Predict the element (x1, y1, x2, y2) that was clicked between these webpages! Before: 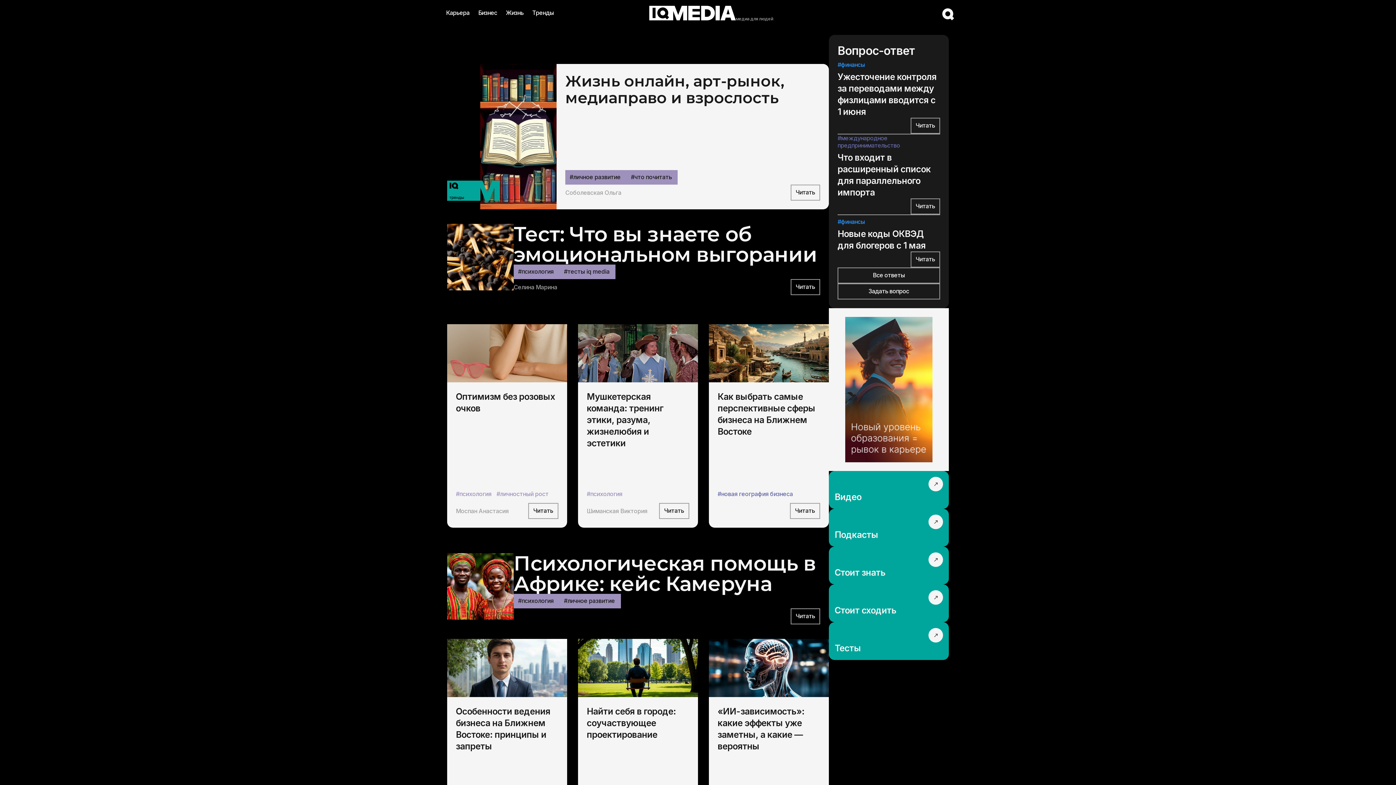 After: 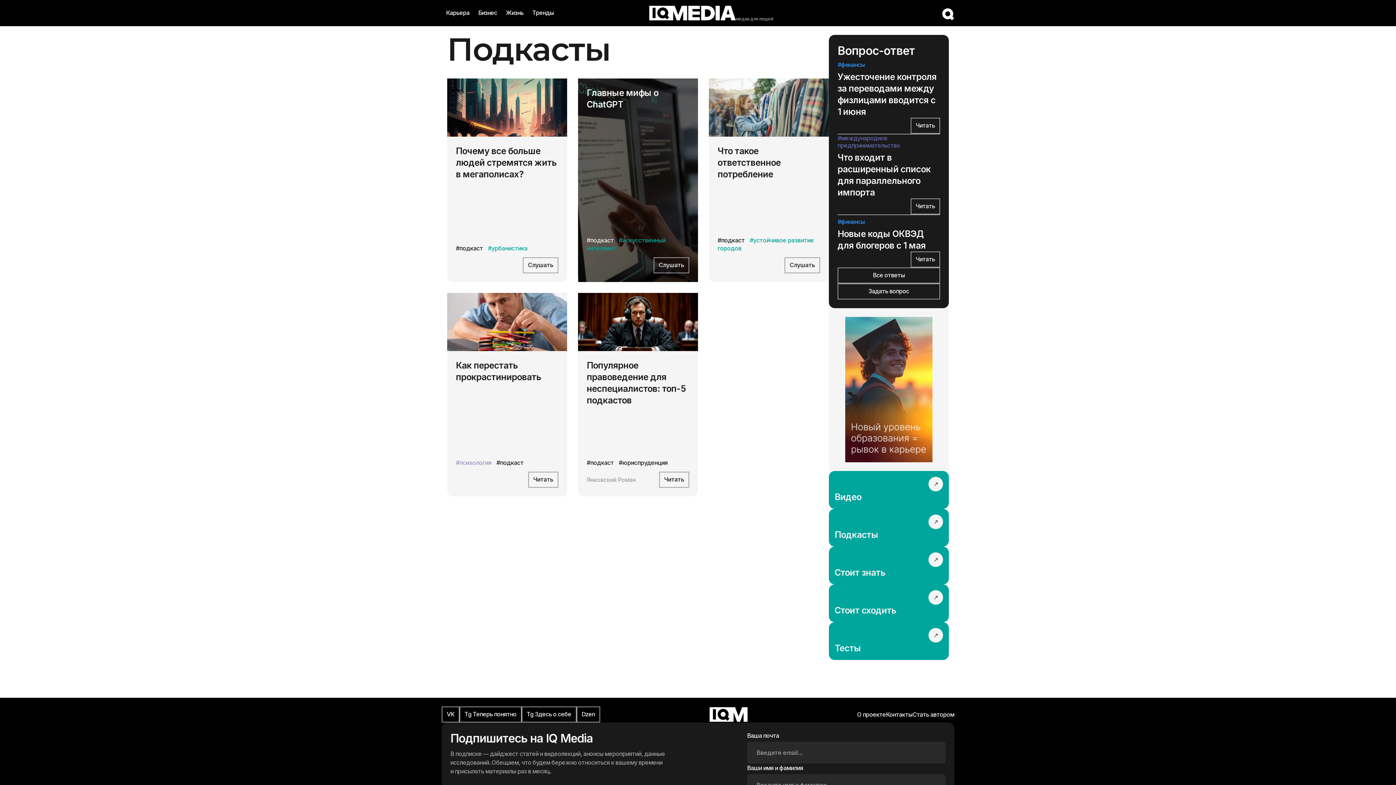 Action: label: Подкасты bbox: (829, 509, 949, 546)